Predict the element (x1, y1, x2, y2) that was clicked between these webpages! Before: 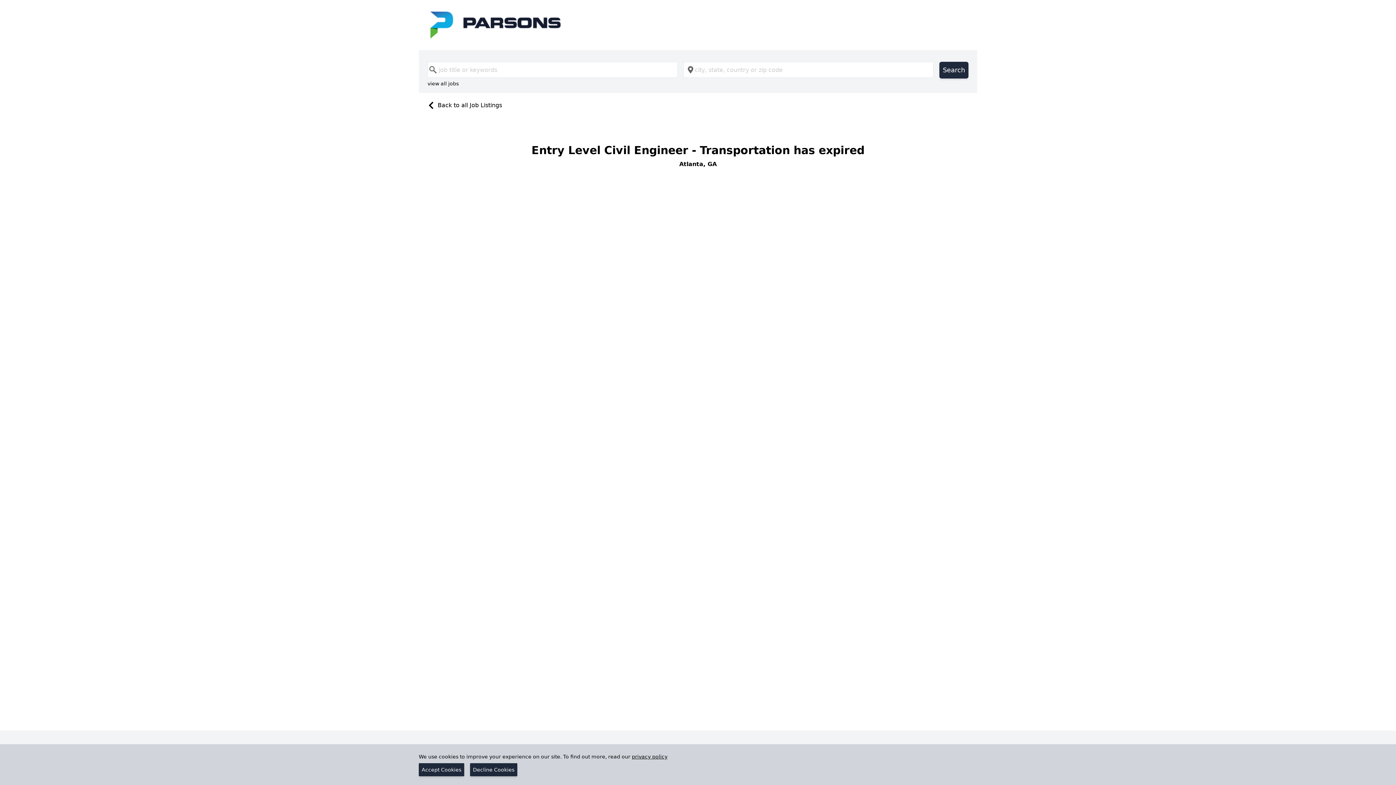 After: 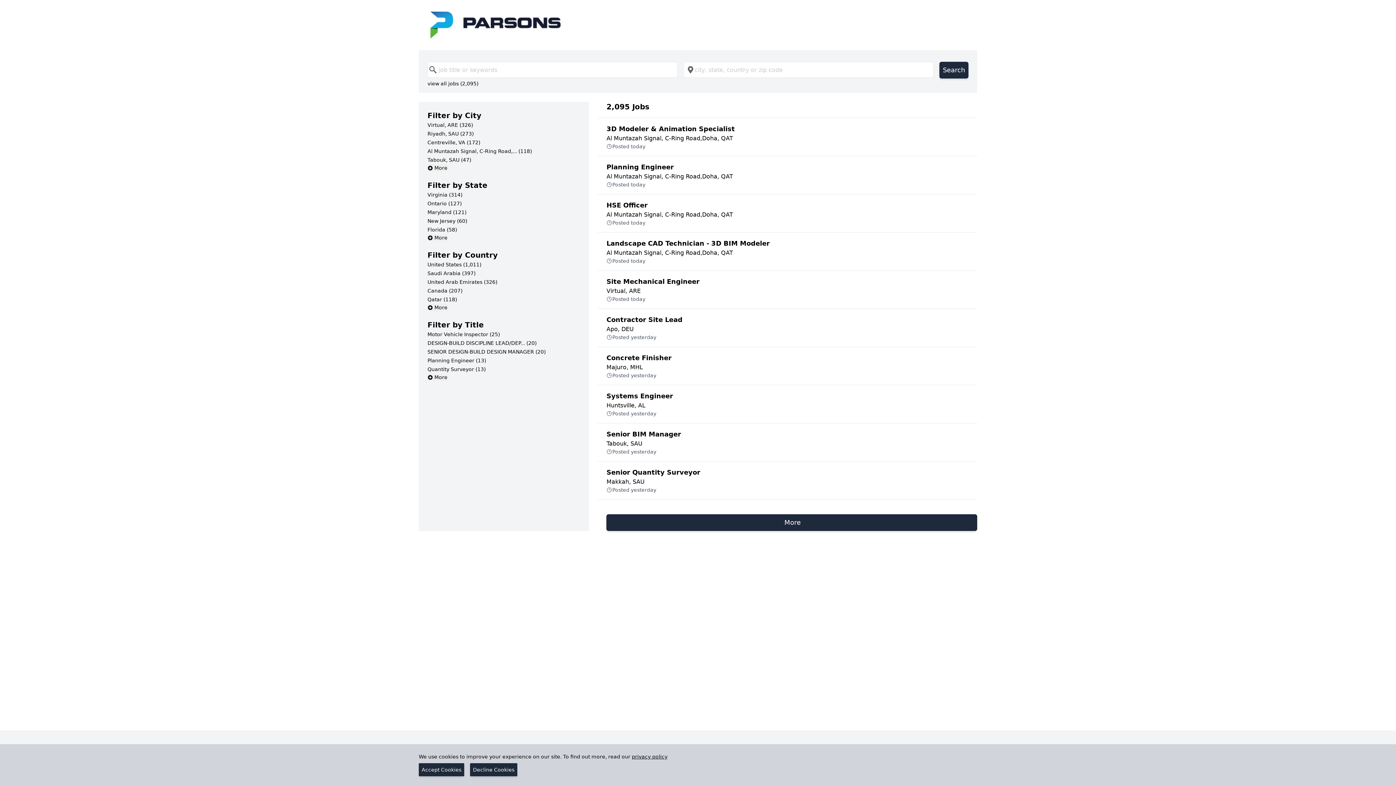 Action: bbox: (430, 11, 965, 38)